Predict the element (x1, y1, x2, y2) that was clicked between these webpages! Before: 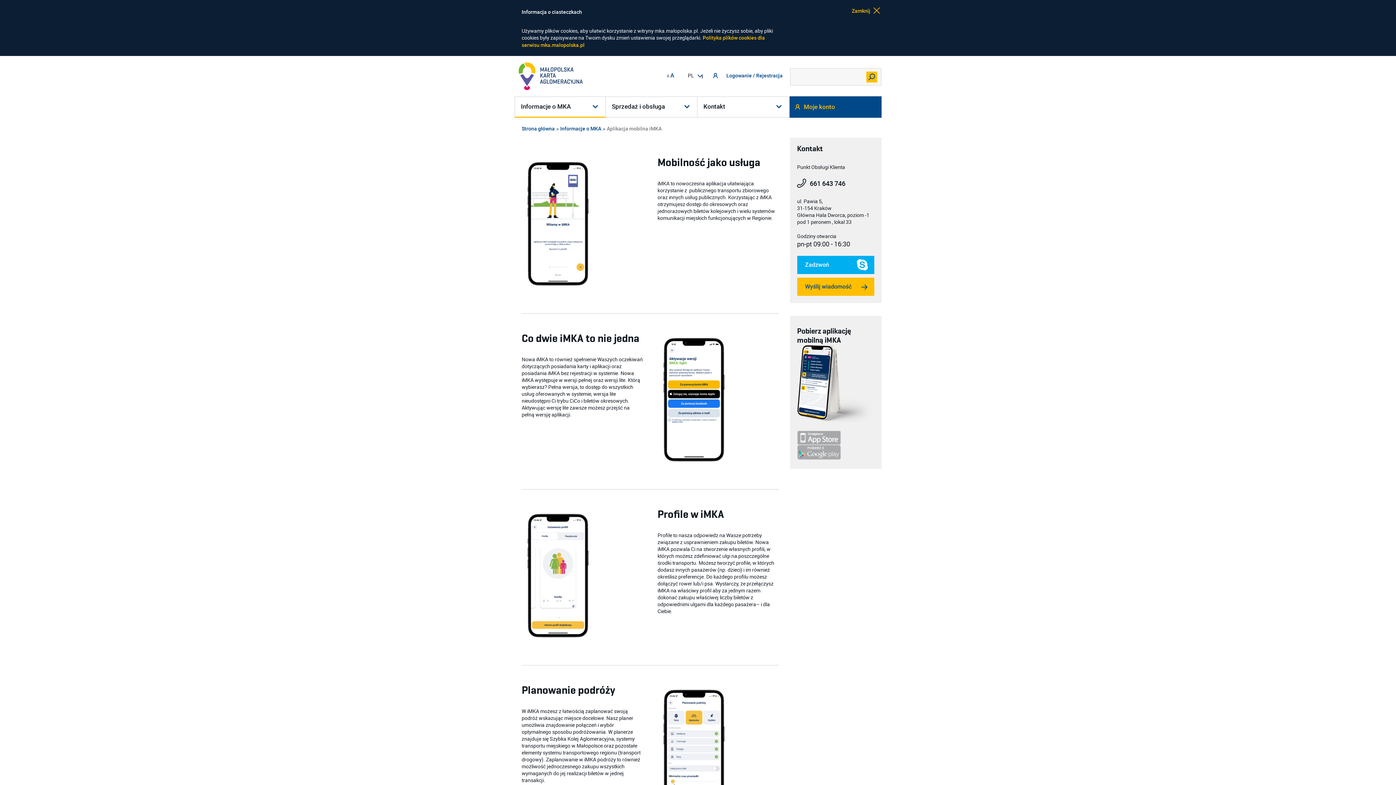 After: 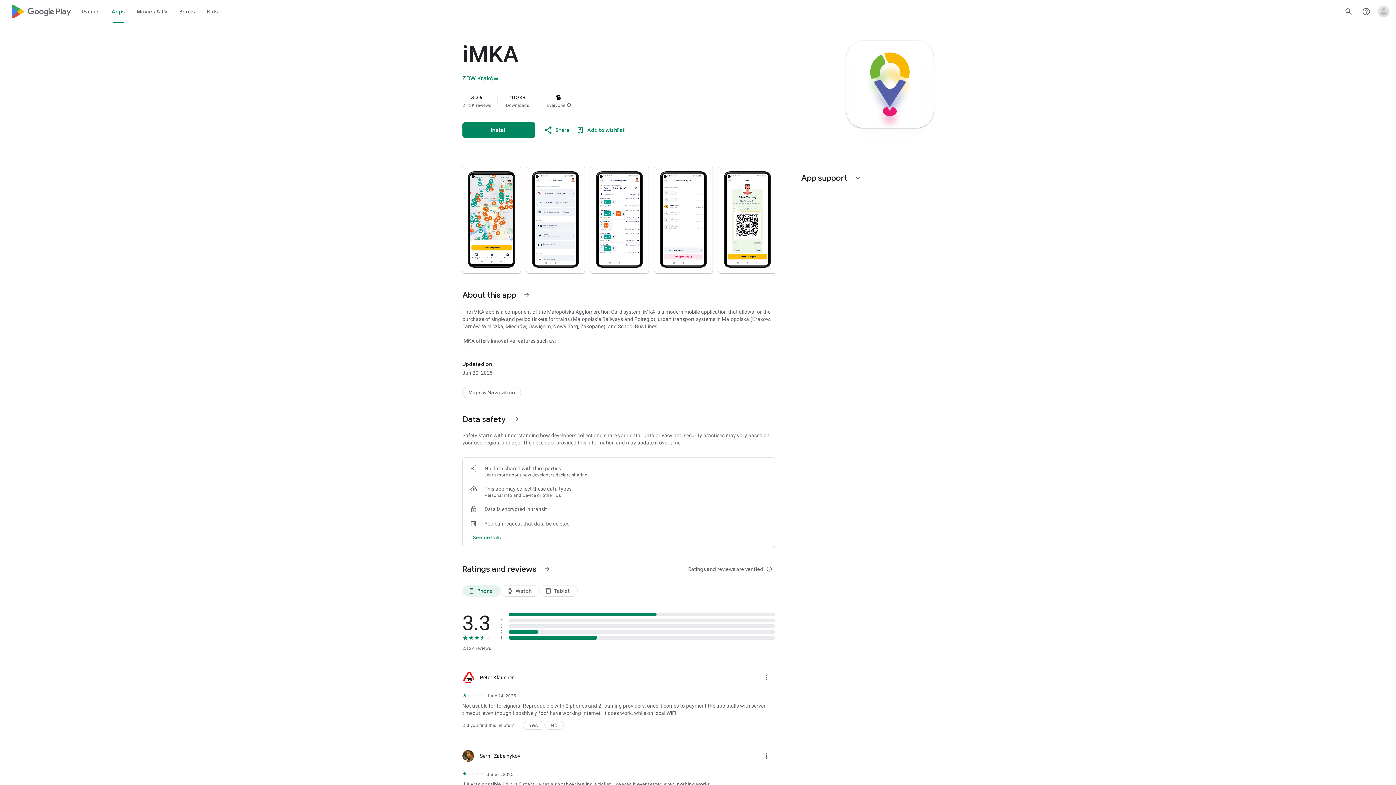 Action: bbox: (797, 444, 840, 459)